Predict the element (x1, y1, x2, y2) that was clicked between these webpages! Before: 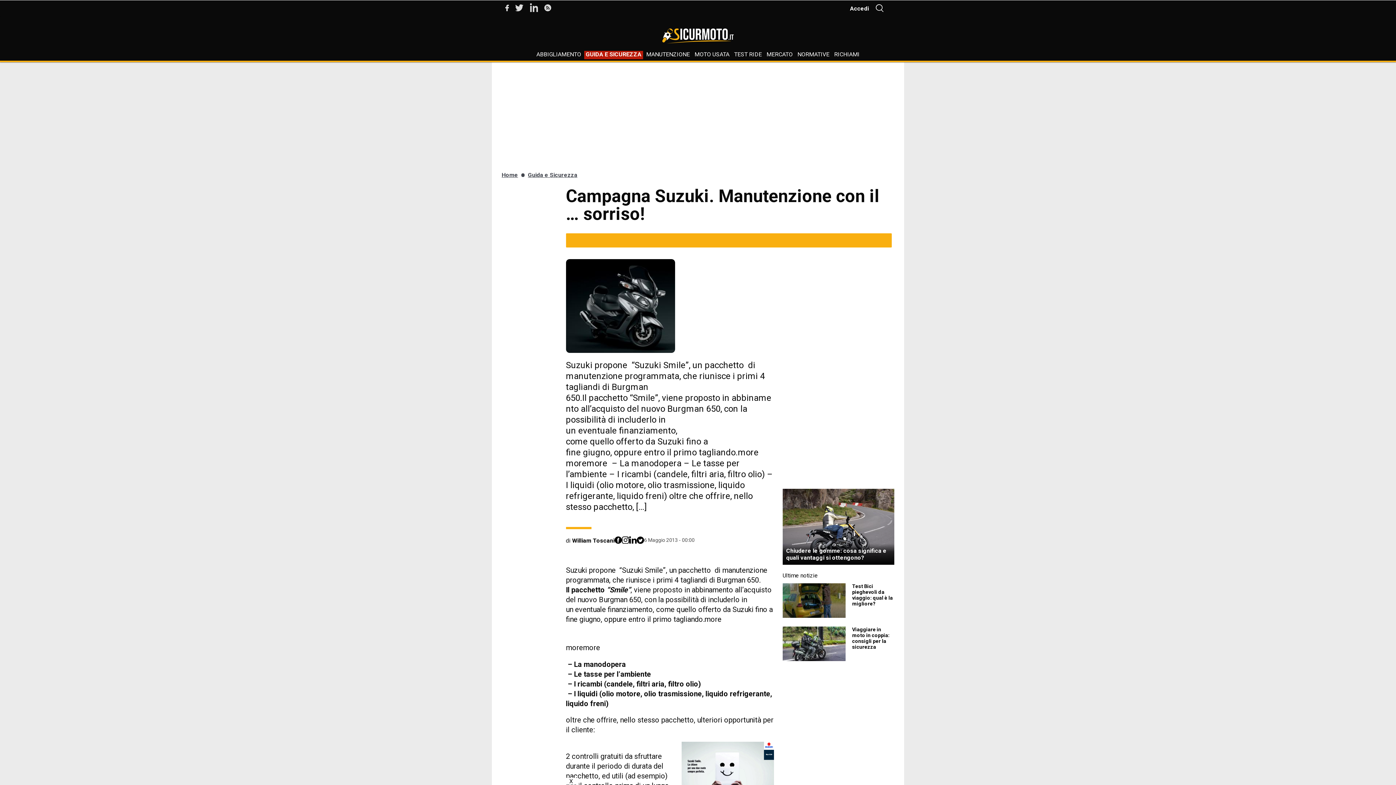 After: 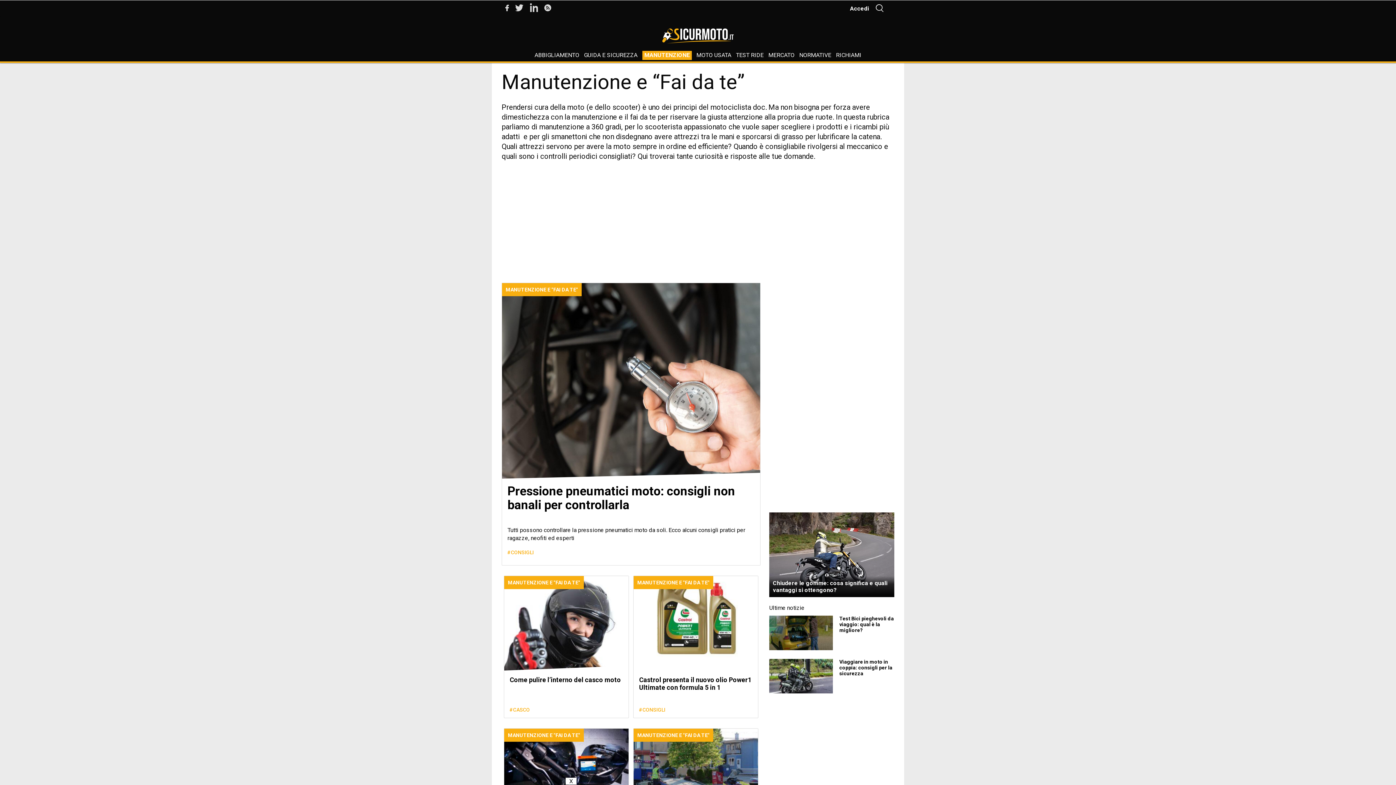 Action: label: MANUTENZIONE bbox: (646, 50, 690, 59)